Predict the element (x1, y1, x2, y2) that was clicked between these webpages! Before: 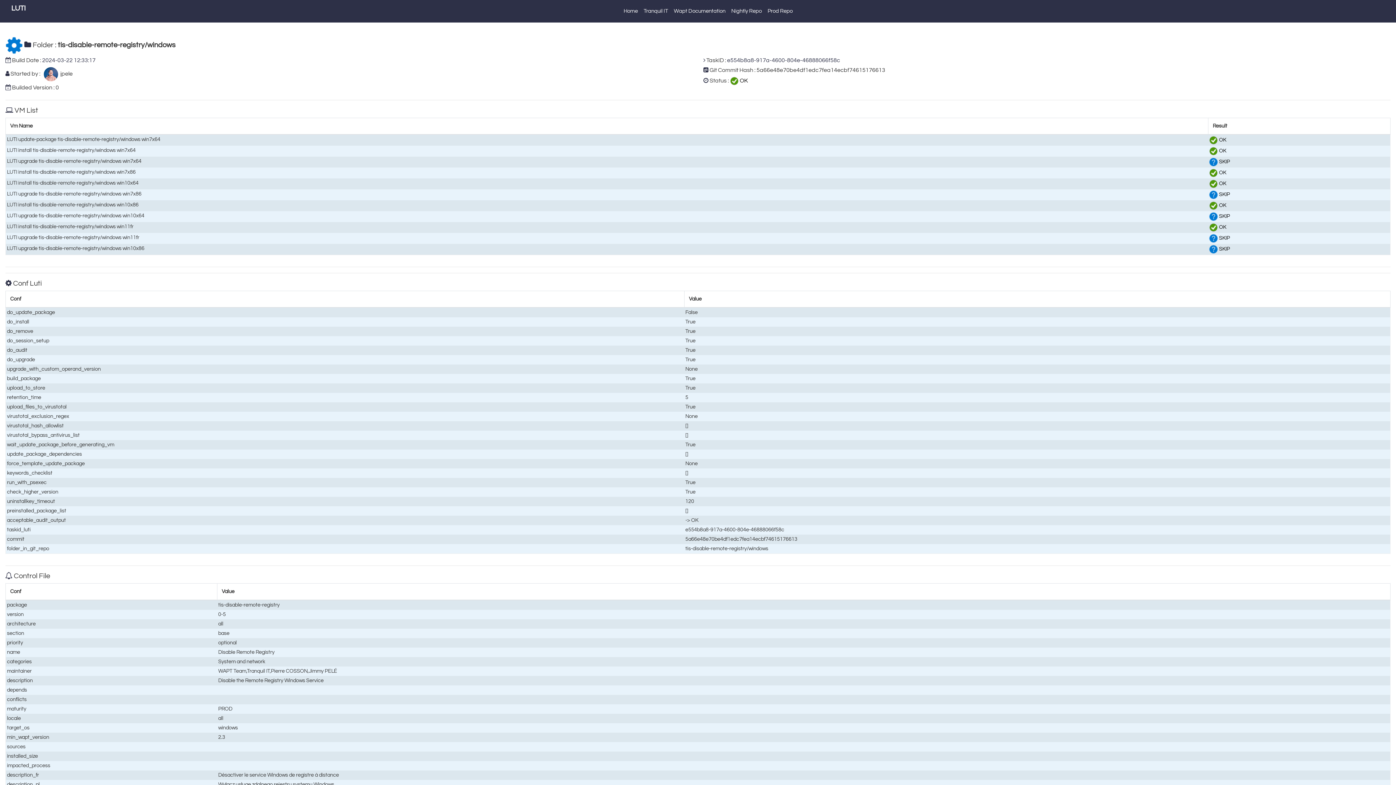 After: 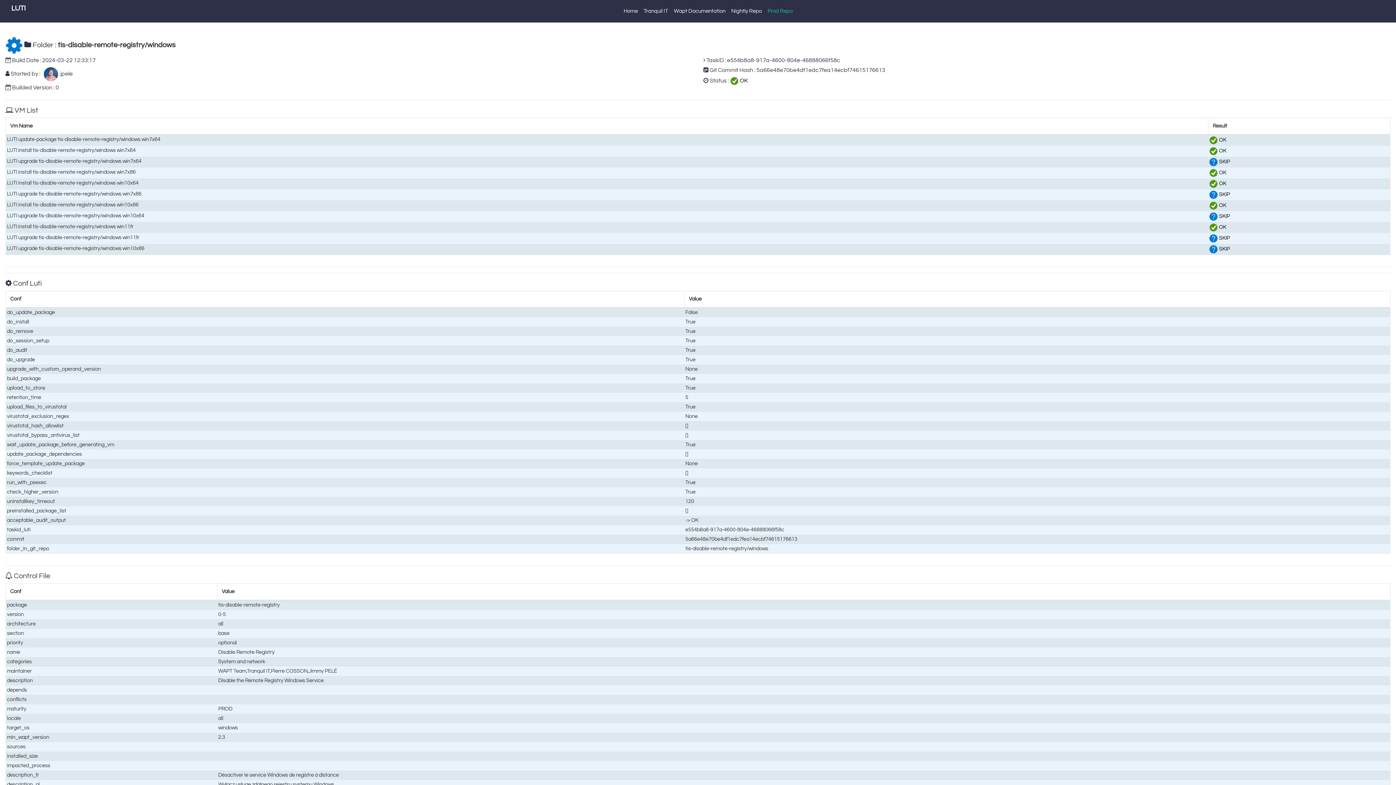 Action: bbox: (764, 4, 795, 17) label: Prod Repo